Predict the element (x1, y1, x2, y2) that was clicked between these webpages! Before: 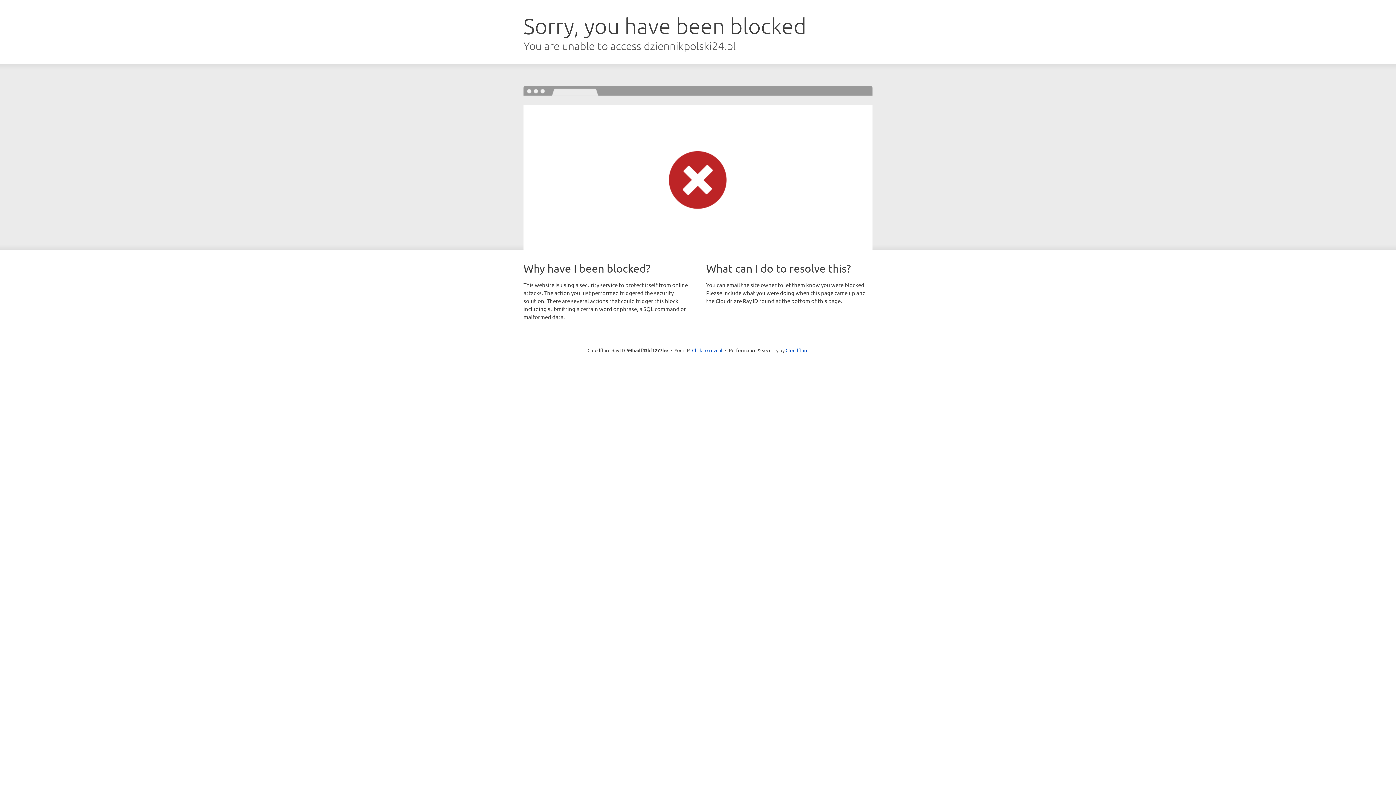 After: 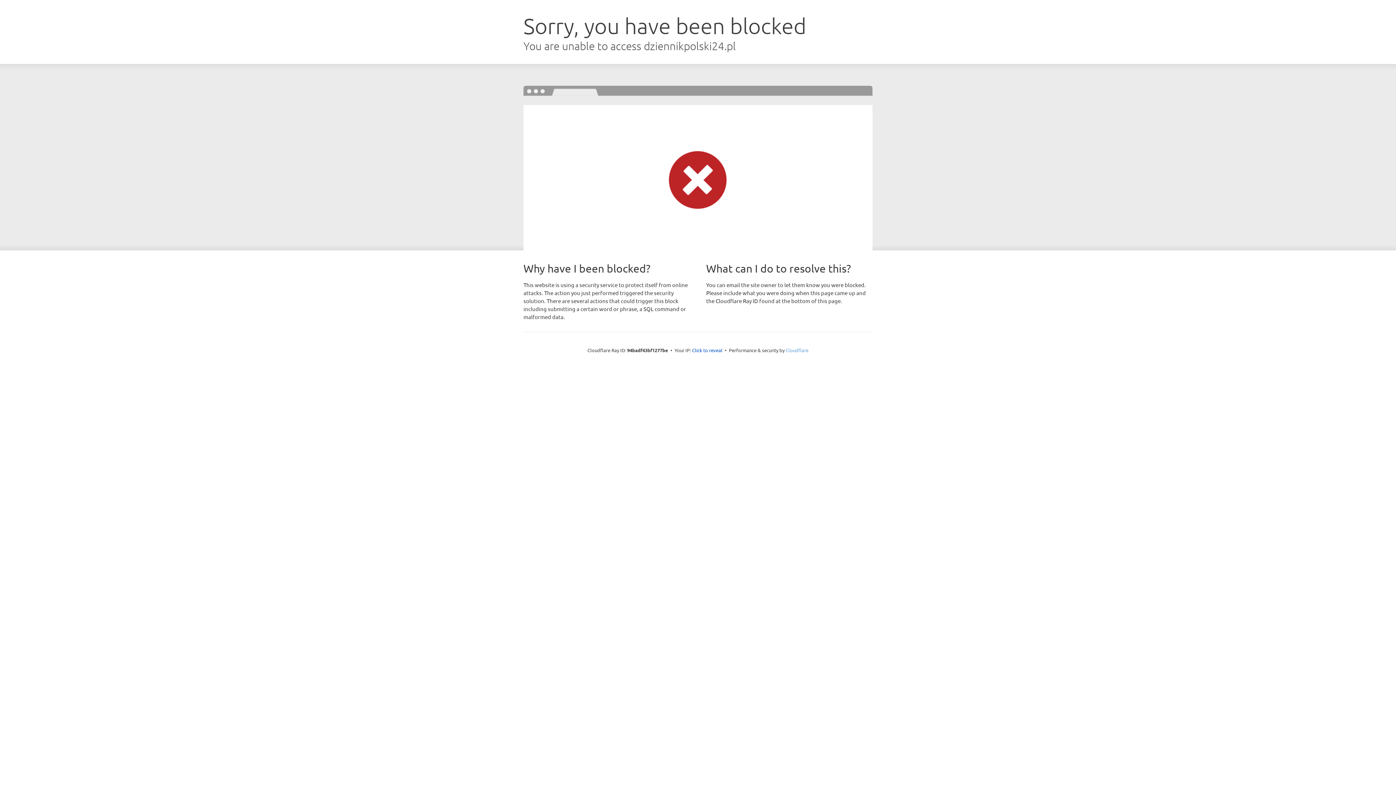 Action: bbox: (785, 347, 808, 353) label: Cloudflare